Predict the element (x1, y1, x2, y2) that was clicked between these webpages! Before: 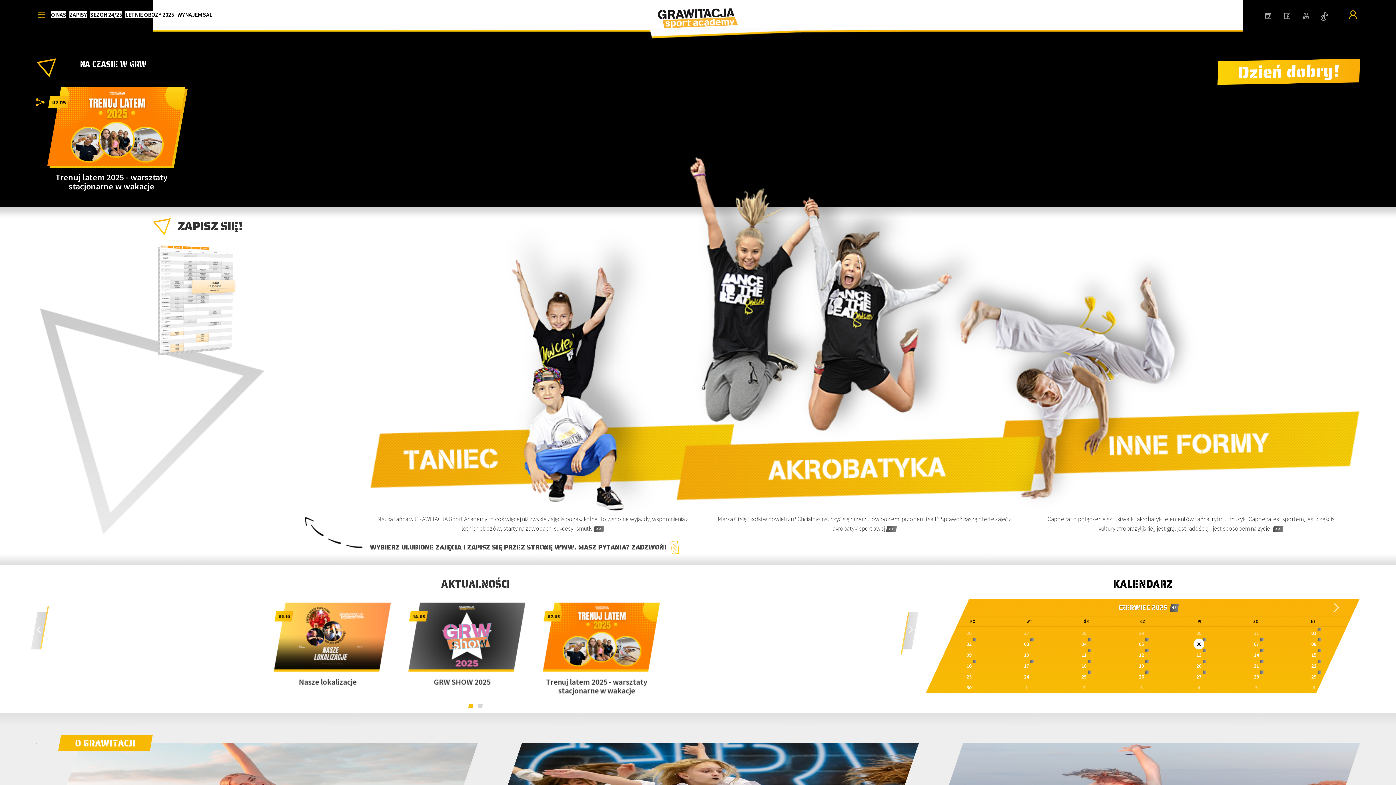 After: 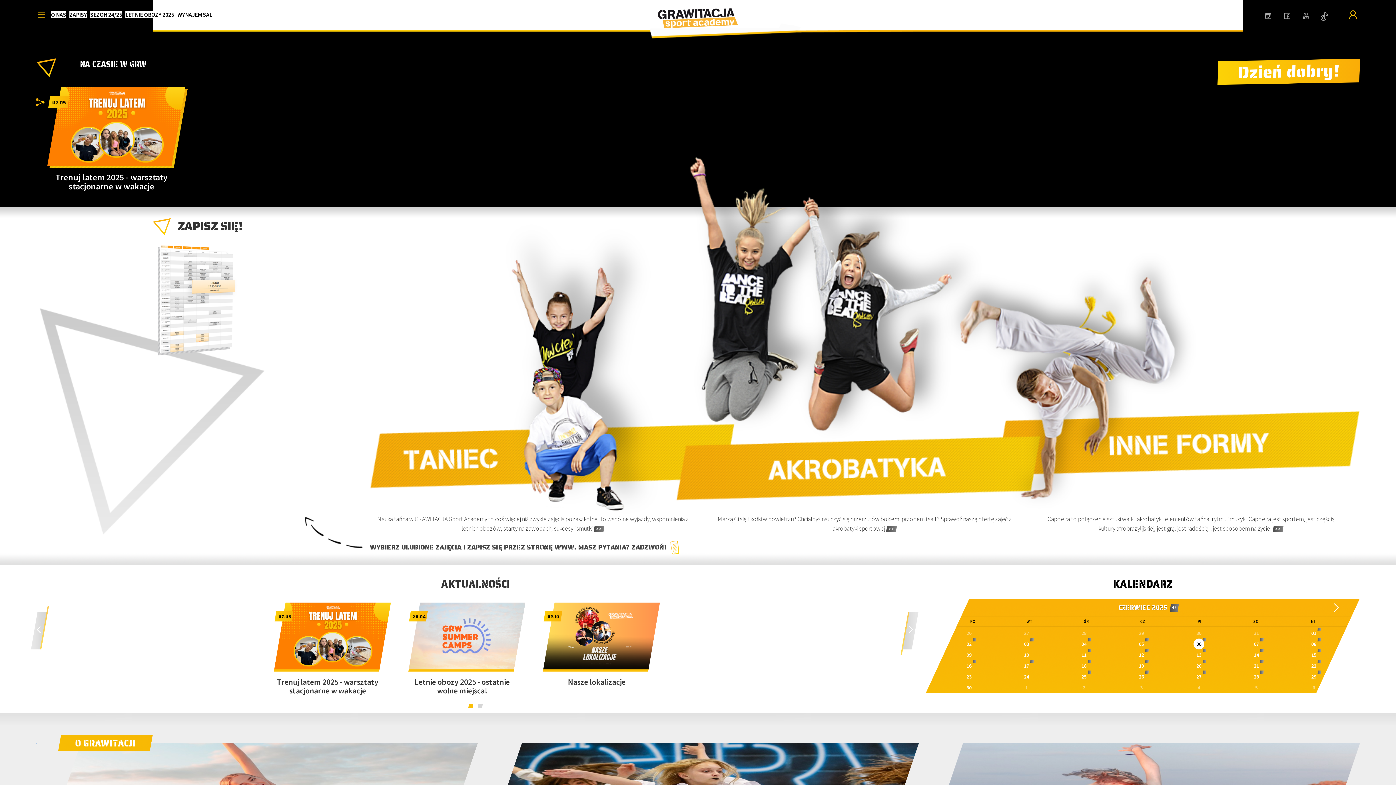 Action: bbox: (1302, 13, 1319, 21)